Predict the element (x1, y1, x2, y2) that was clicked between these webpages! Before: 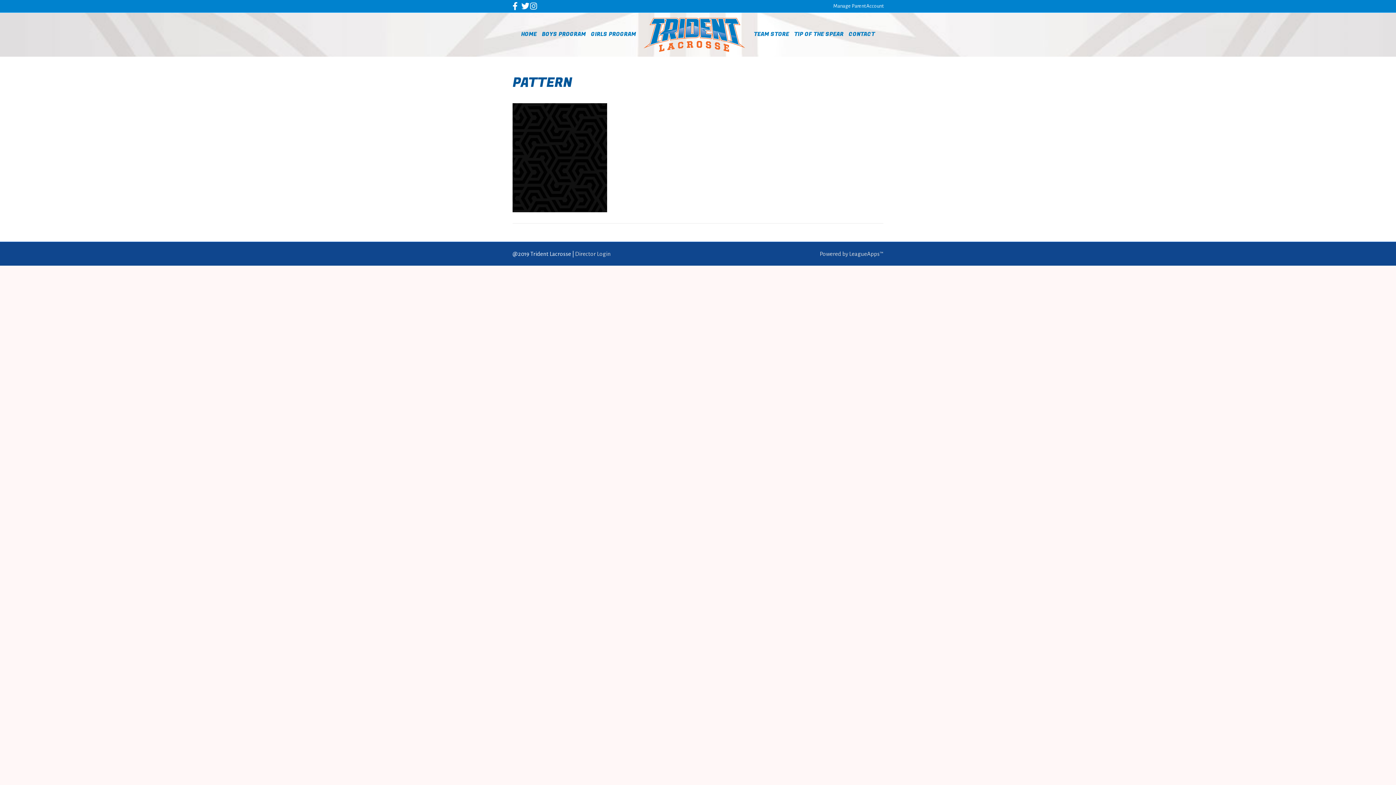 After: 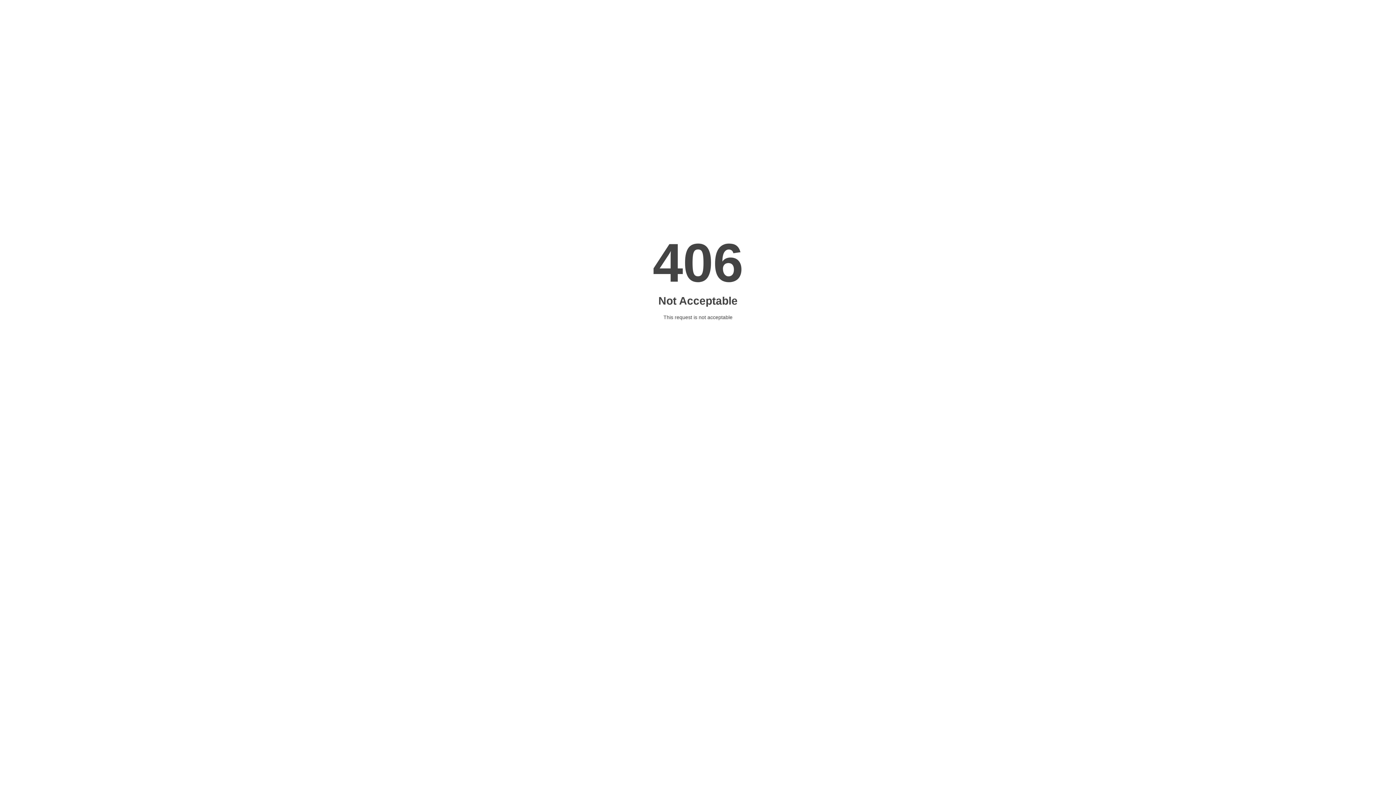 Action: label: Powered by LeagueApps™ bbox: (820, 250, 883, 257)